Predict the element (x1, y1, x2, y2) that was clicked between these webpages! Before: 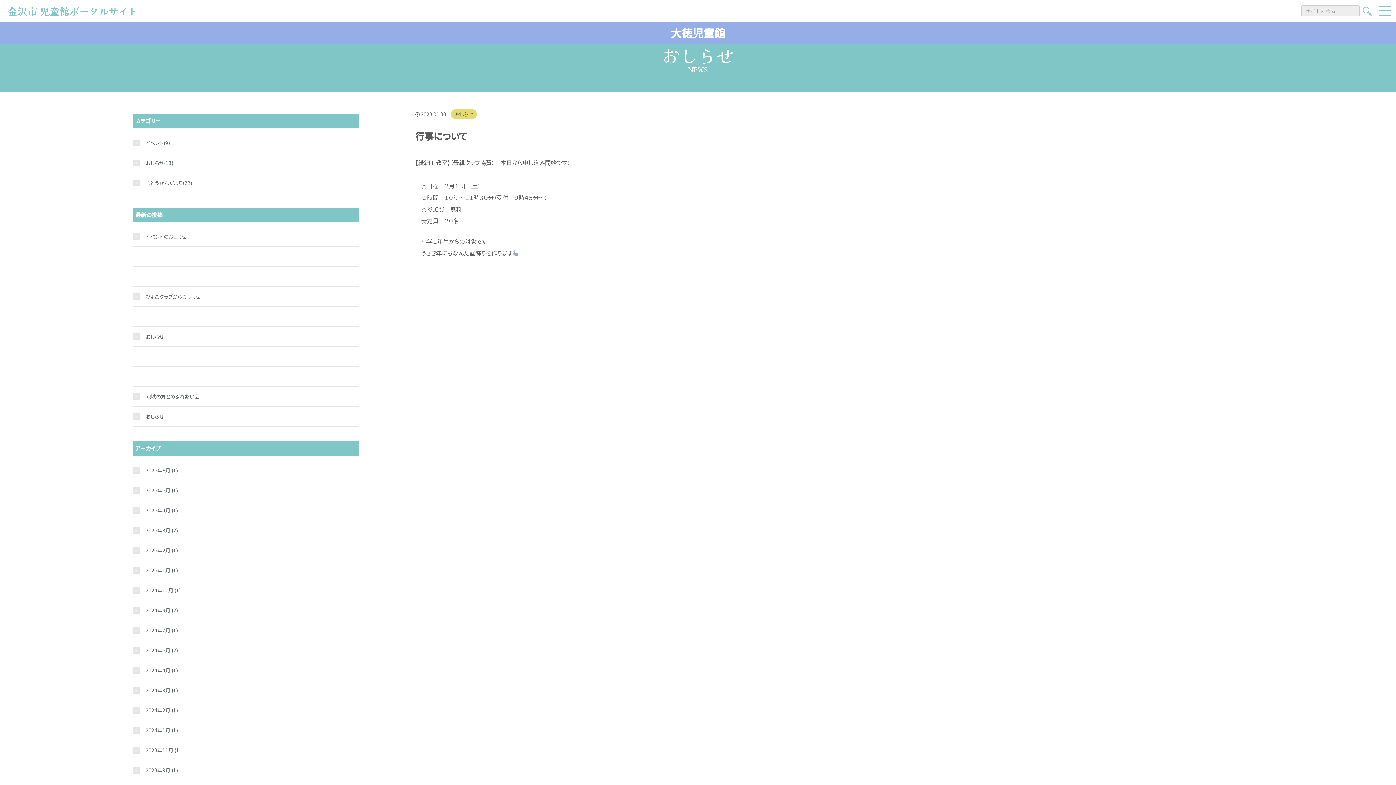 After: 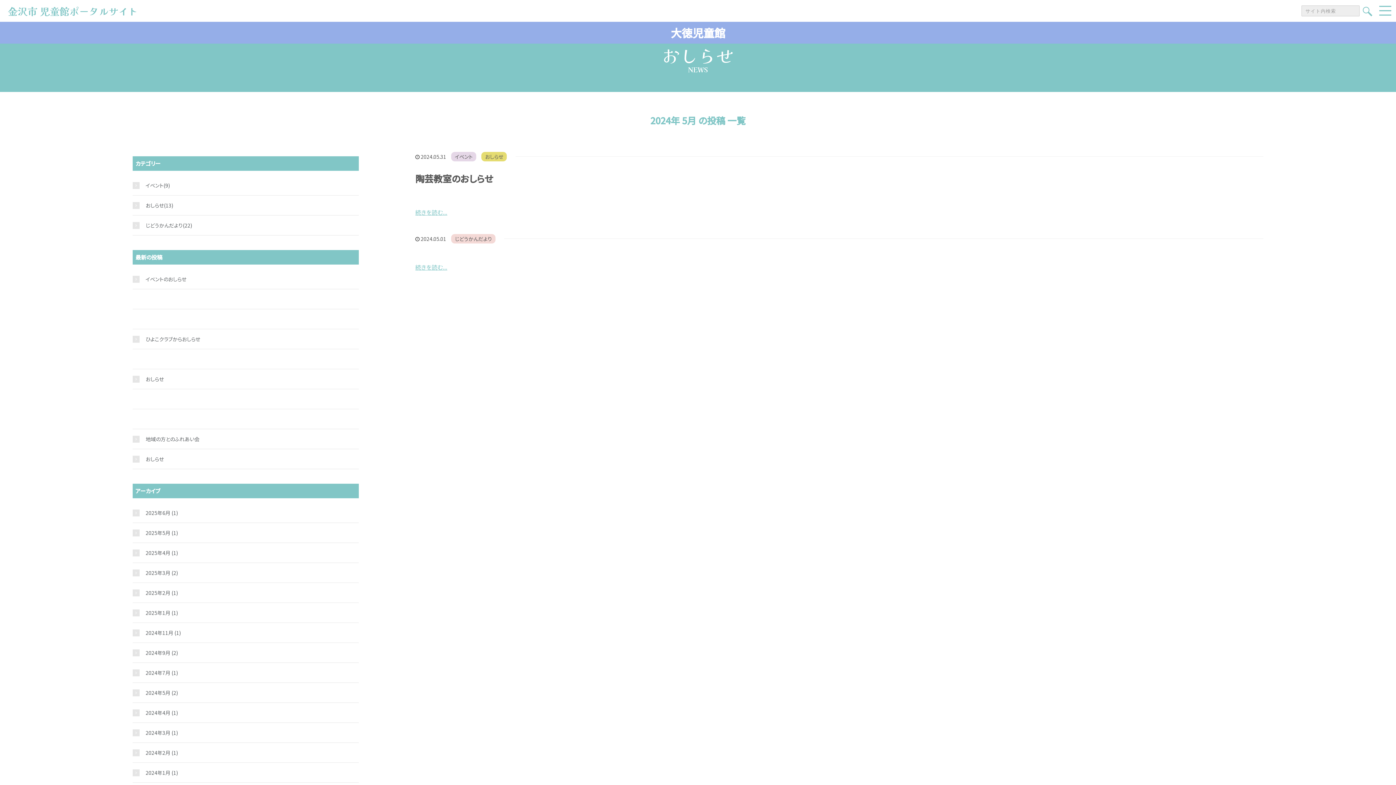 Action: label: 2024年5月 (2) bbox: (132, 646, 178, 654)